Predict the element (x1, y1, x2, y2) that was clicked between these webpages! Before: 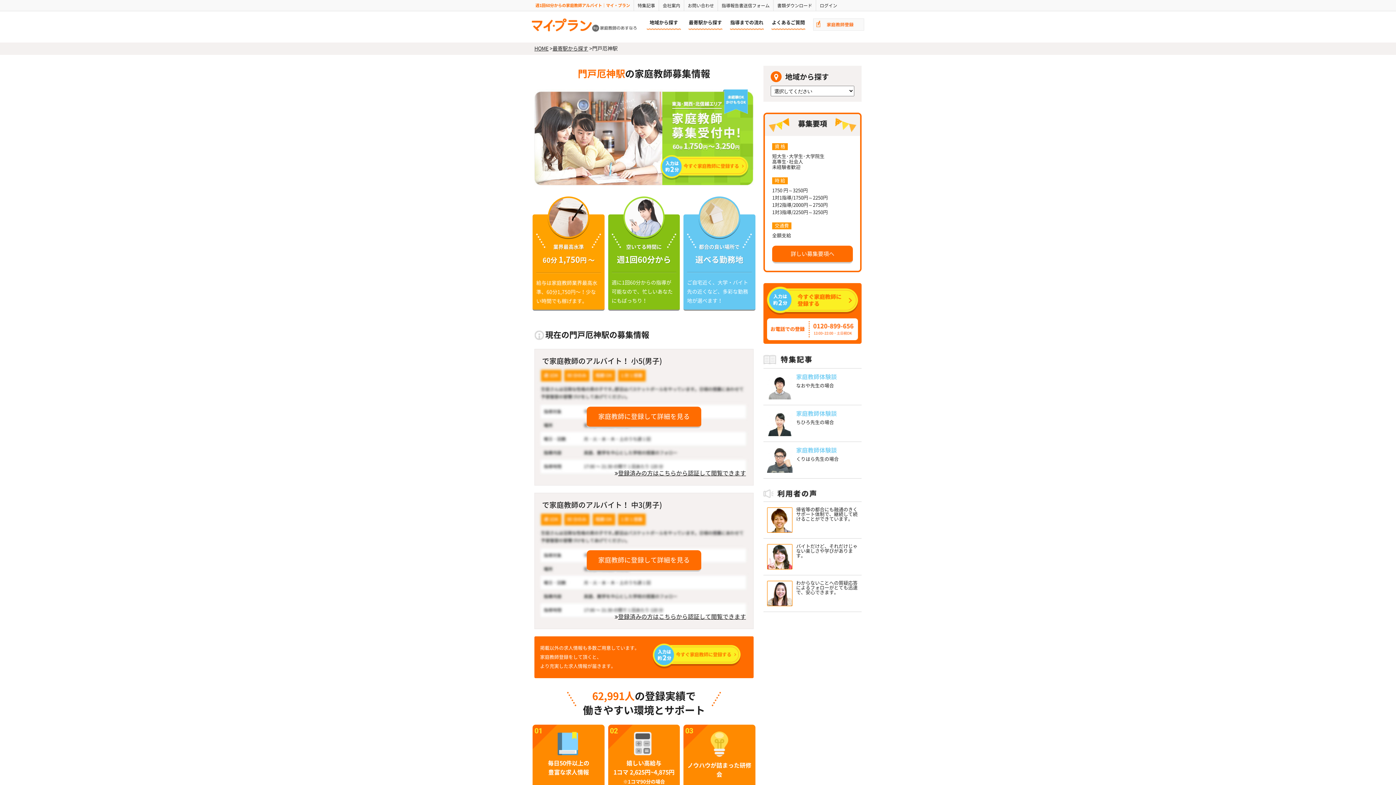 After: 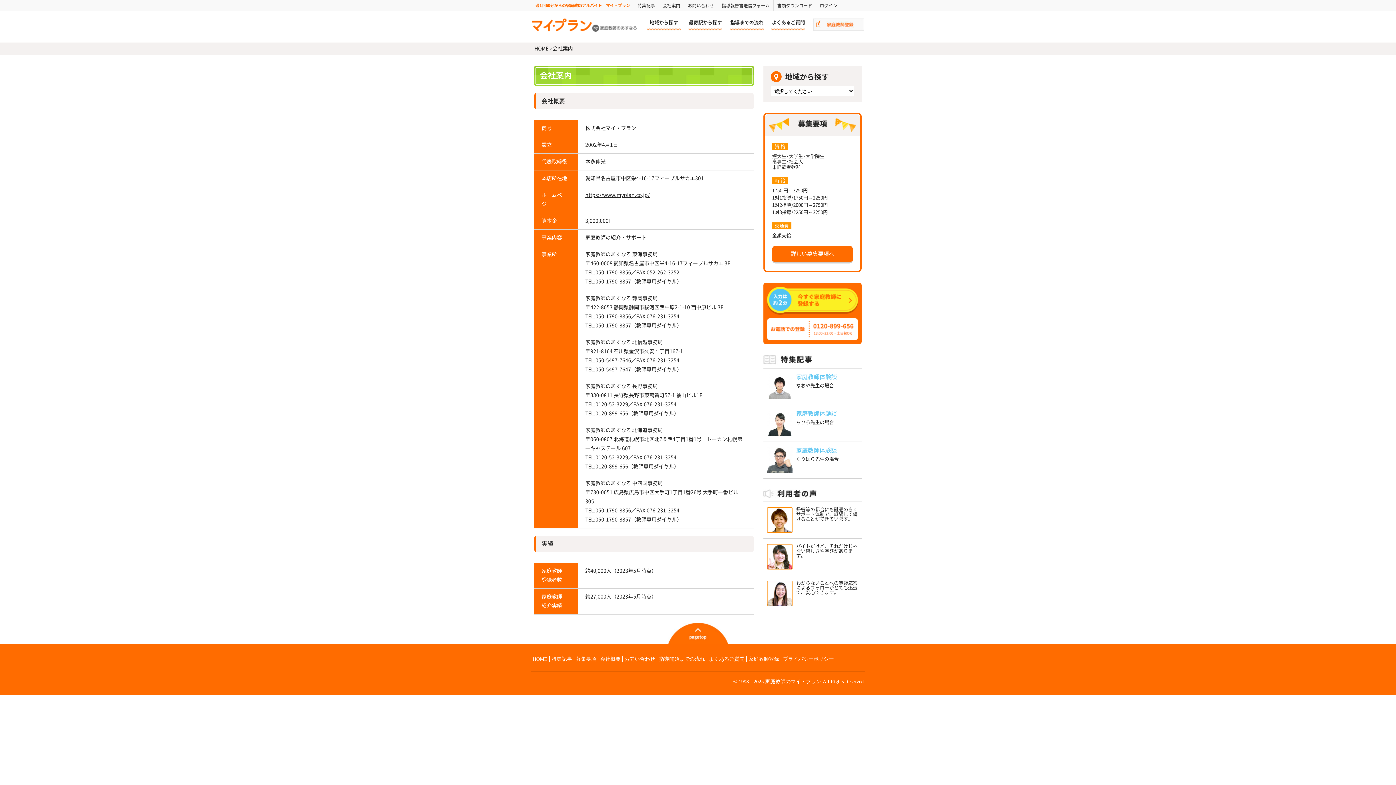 Action: label: 会社案内 bbox: (662, 0, 680, 10)